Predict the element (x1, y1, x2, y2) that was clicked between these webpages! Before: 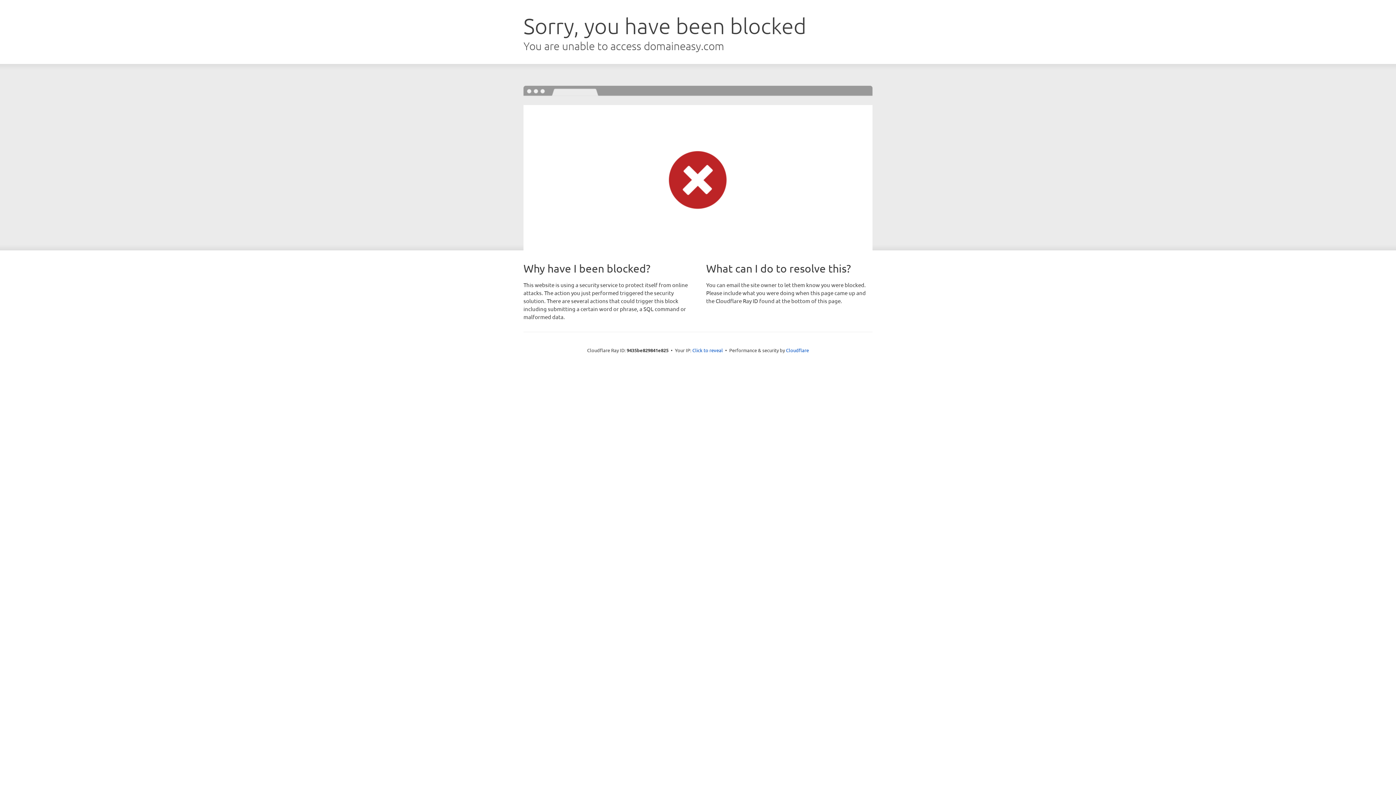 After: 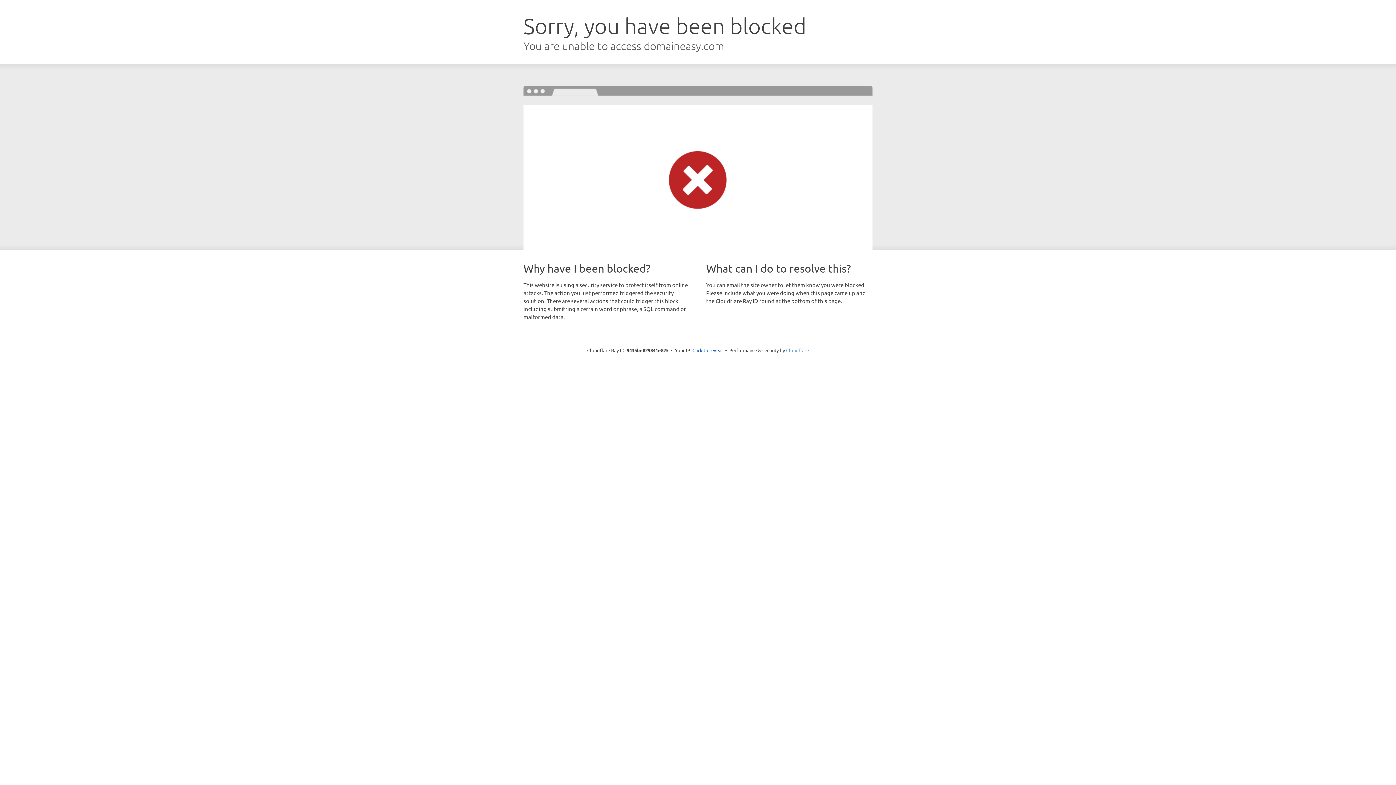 Action: label: Cloudflare bbox: (786, 347, 809, 353)